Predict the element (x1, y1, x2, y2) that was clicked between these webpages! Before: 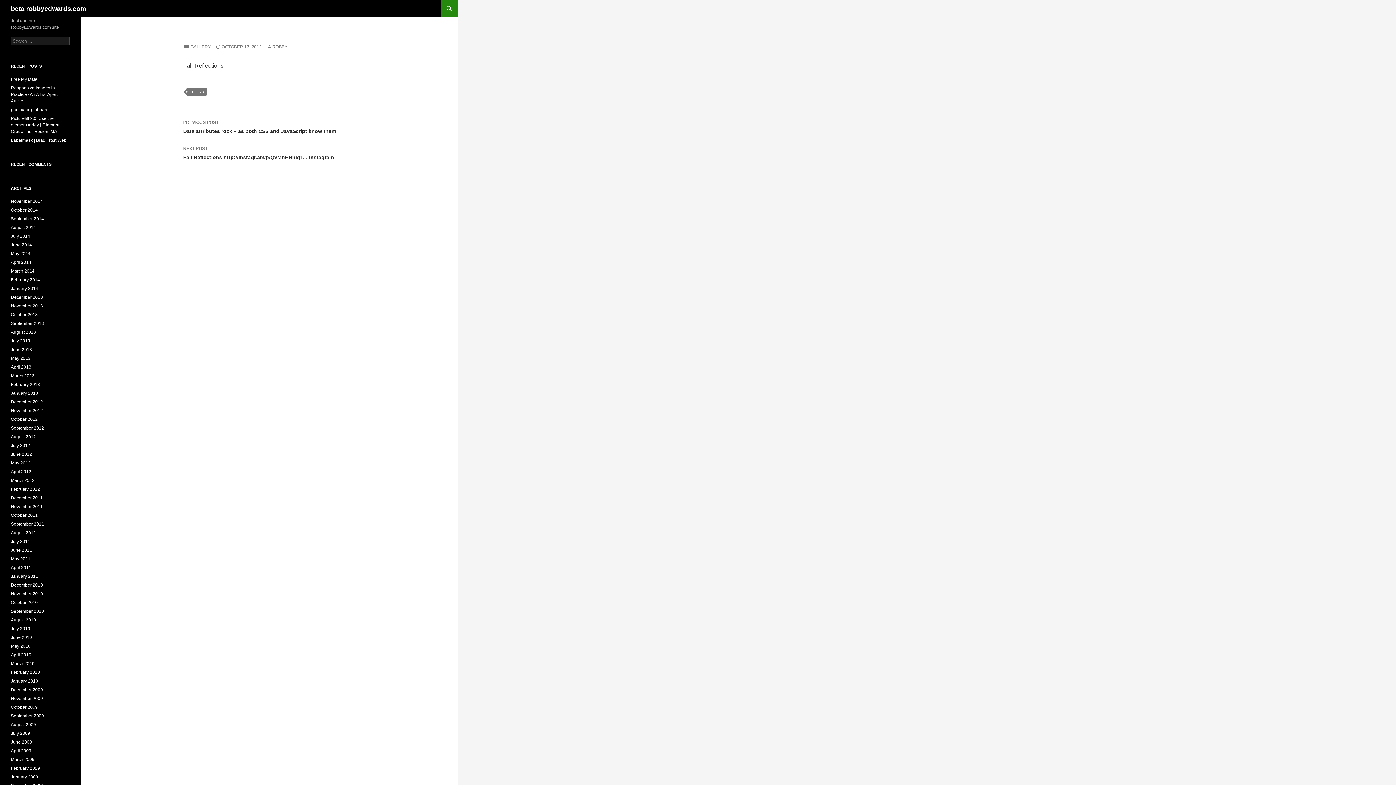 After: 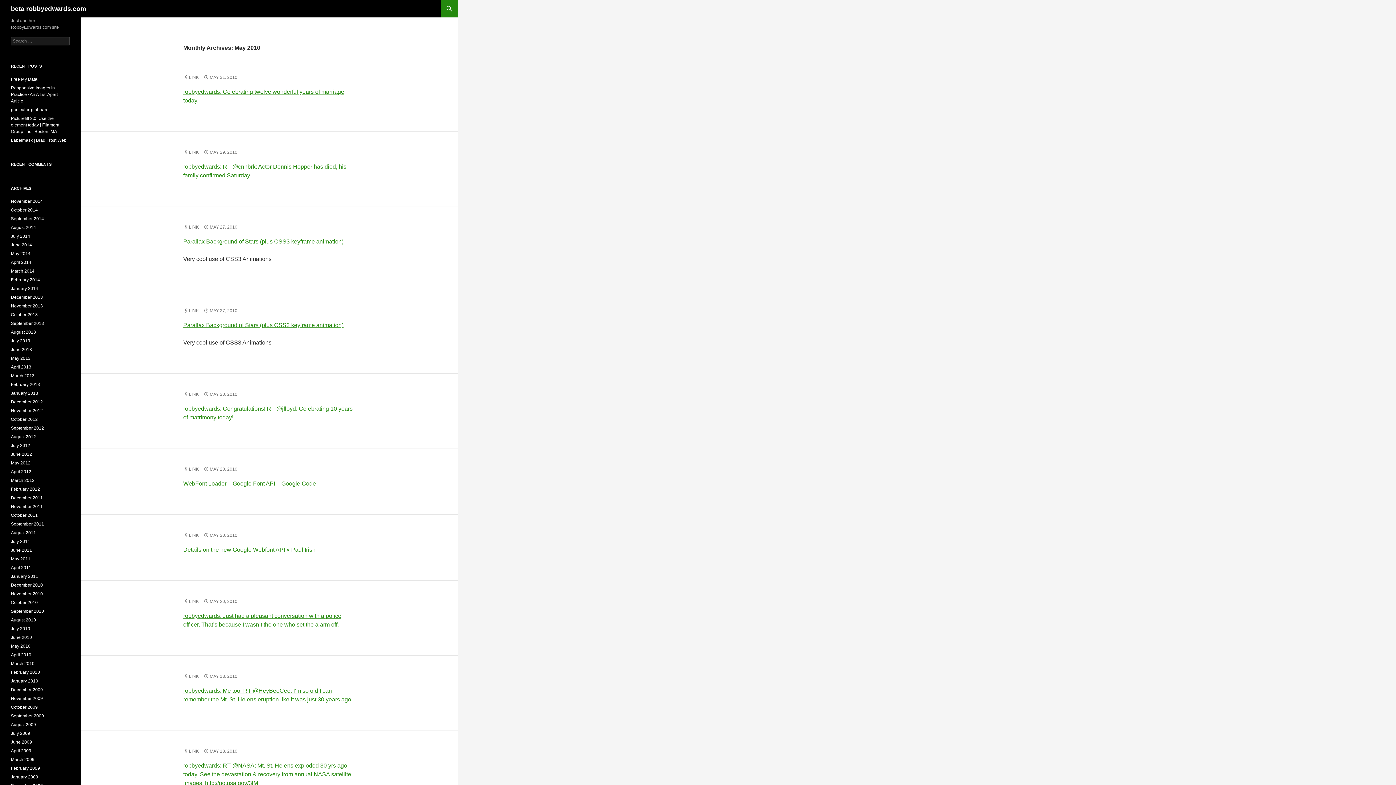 Action: label: May 2010 bbox: (10, 644, 30, 649)